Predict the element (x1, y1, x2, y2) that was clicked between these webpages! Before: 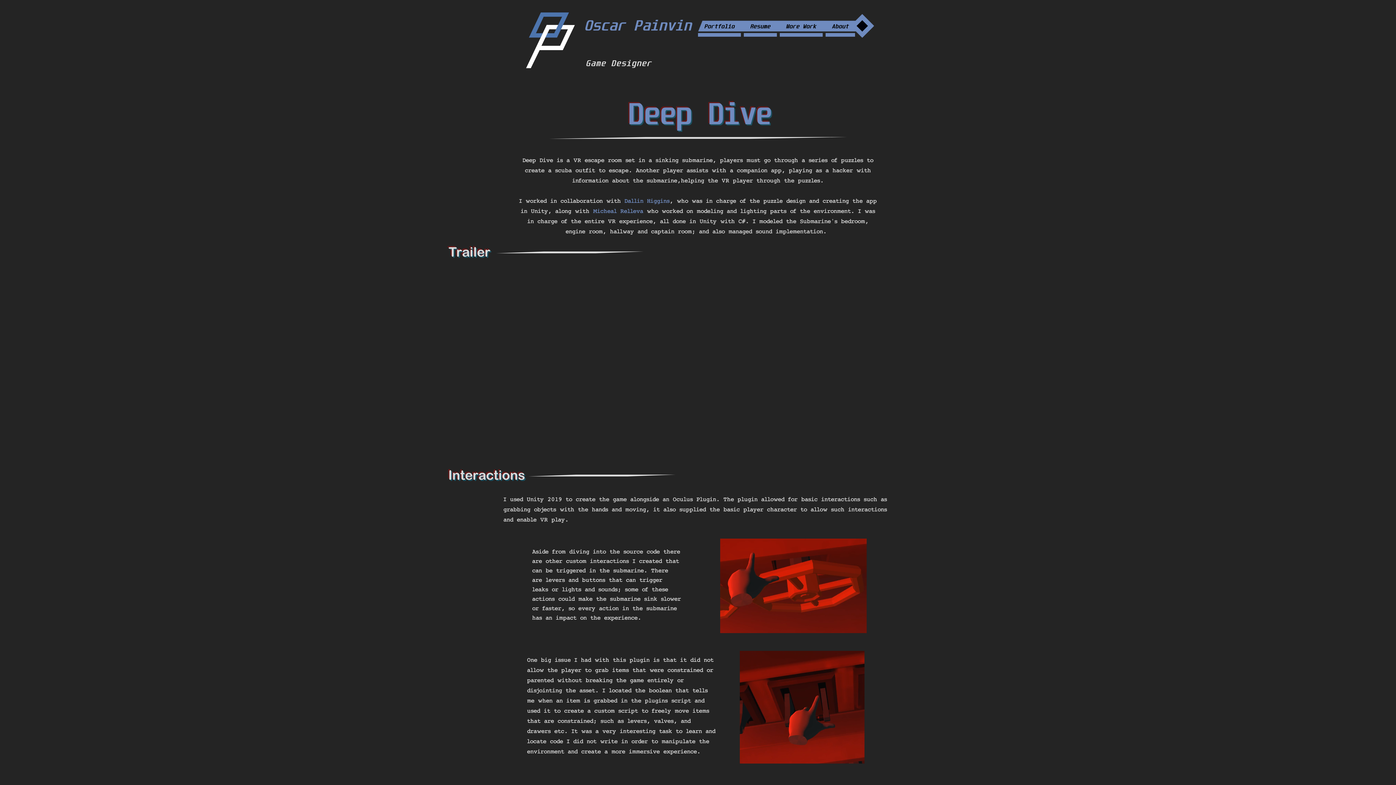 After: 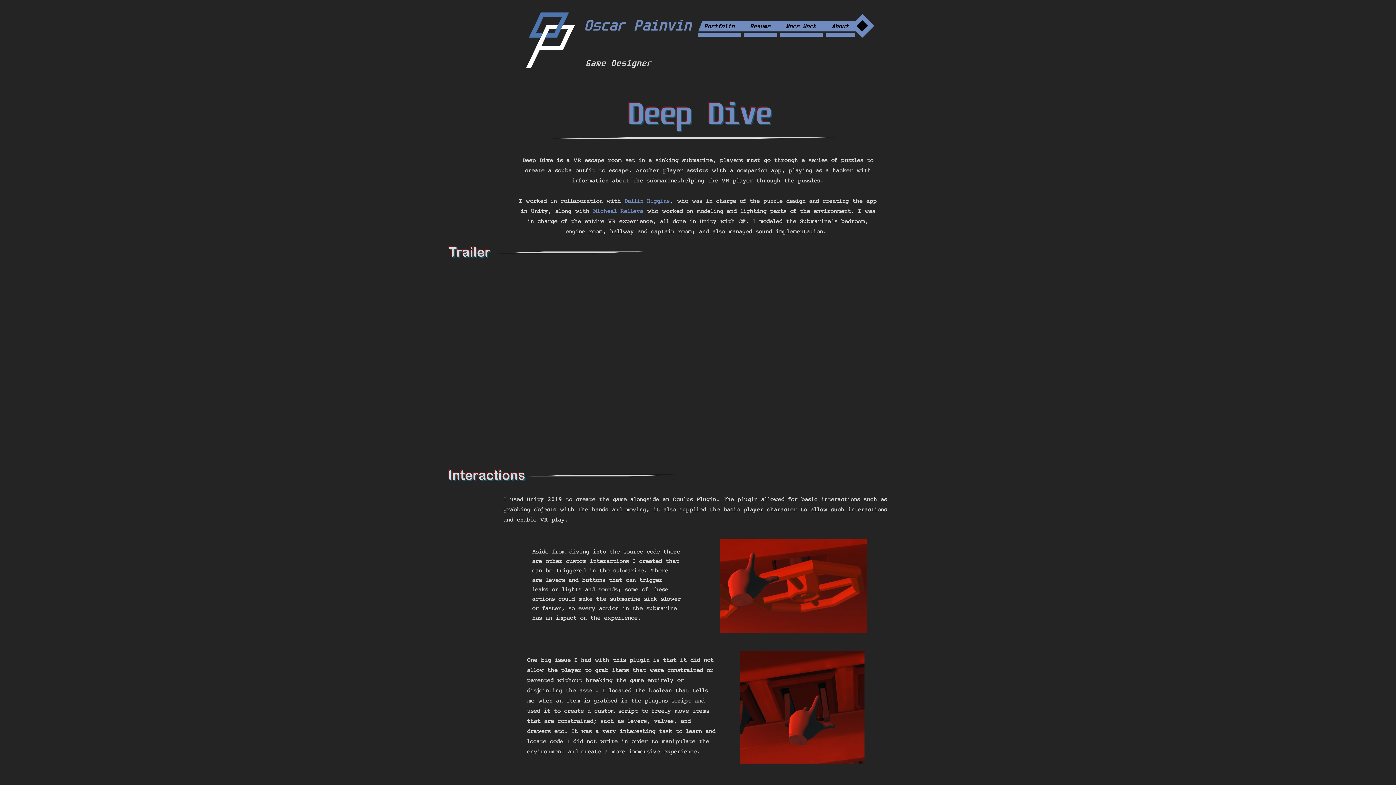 Action: label: More Work bbox: (779, 20, 822, 36)